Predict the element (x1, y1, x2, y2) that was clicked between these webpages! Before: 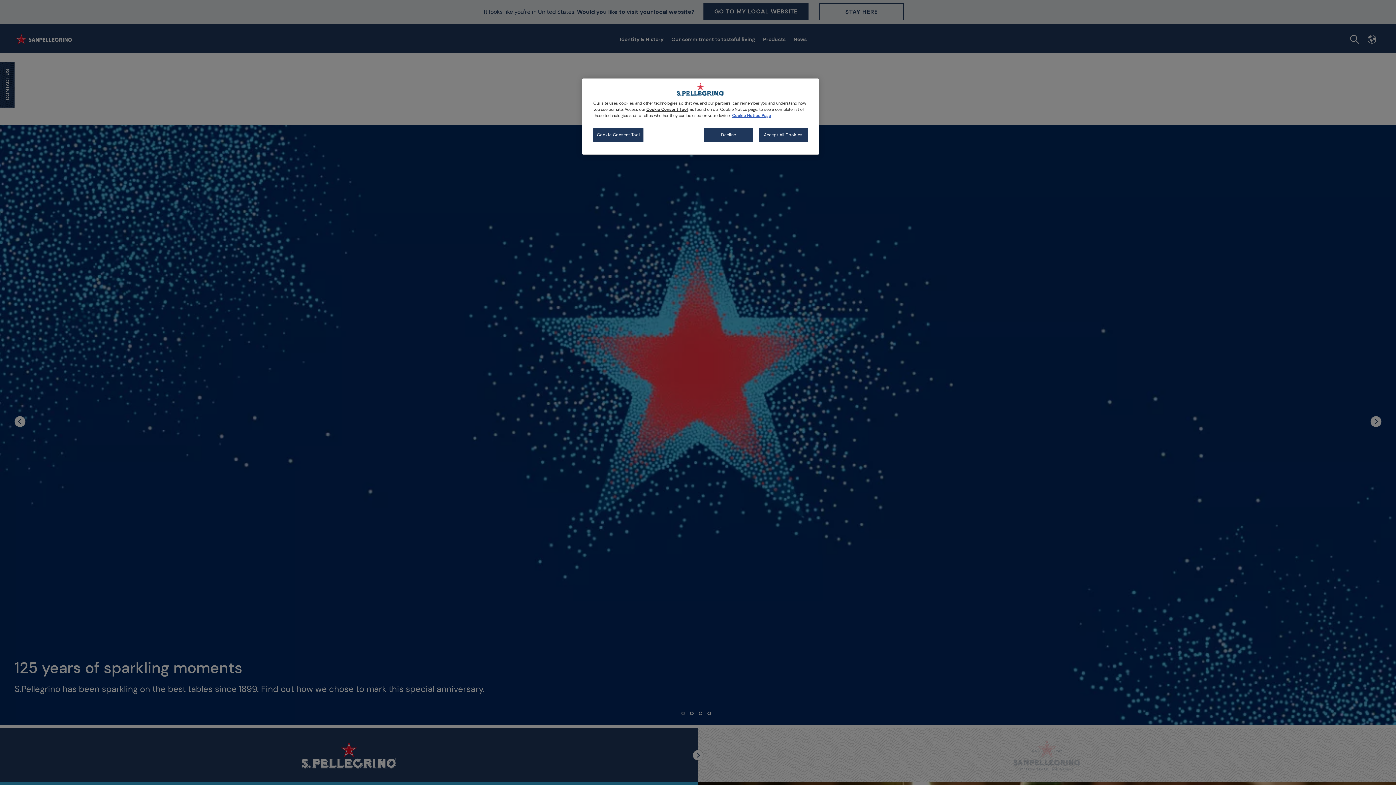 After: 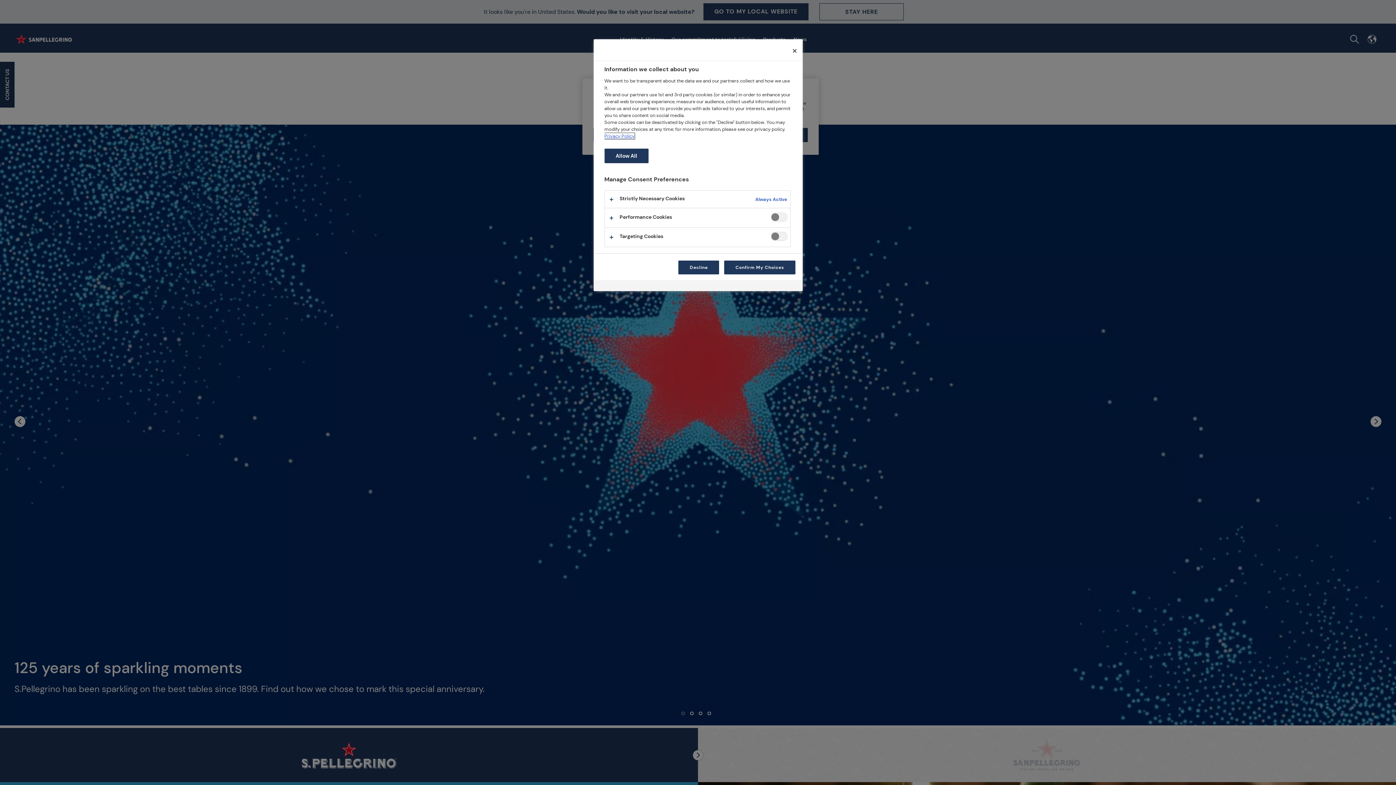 Action: label: More information about your privacy, opens in a new tab bbox: (646, 106, 688, 112)